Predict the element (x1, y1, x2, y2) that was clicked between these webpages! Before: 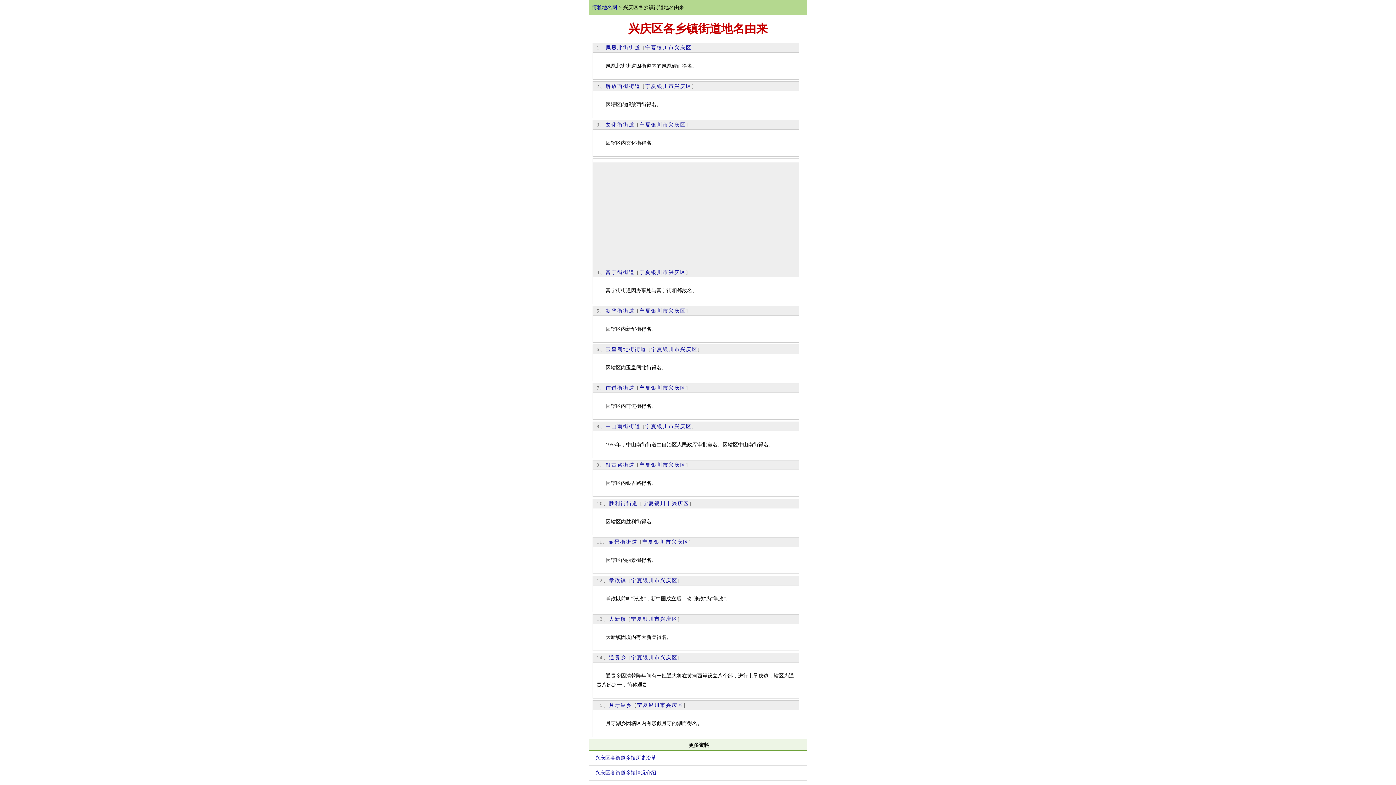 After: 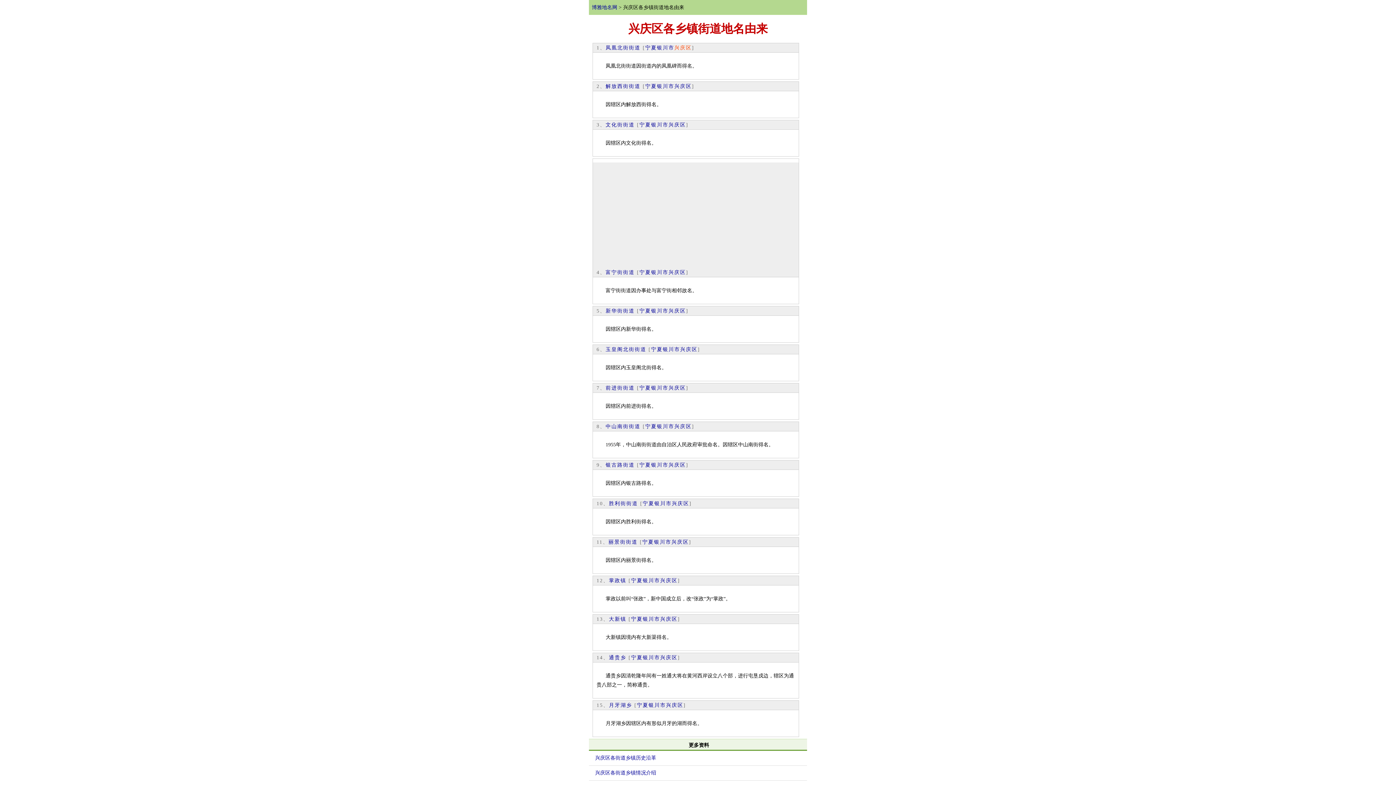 Action: bbox: (674, 45, 692, 50) label: 兴庆区